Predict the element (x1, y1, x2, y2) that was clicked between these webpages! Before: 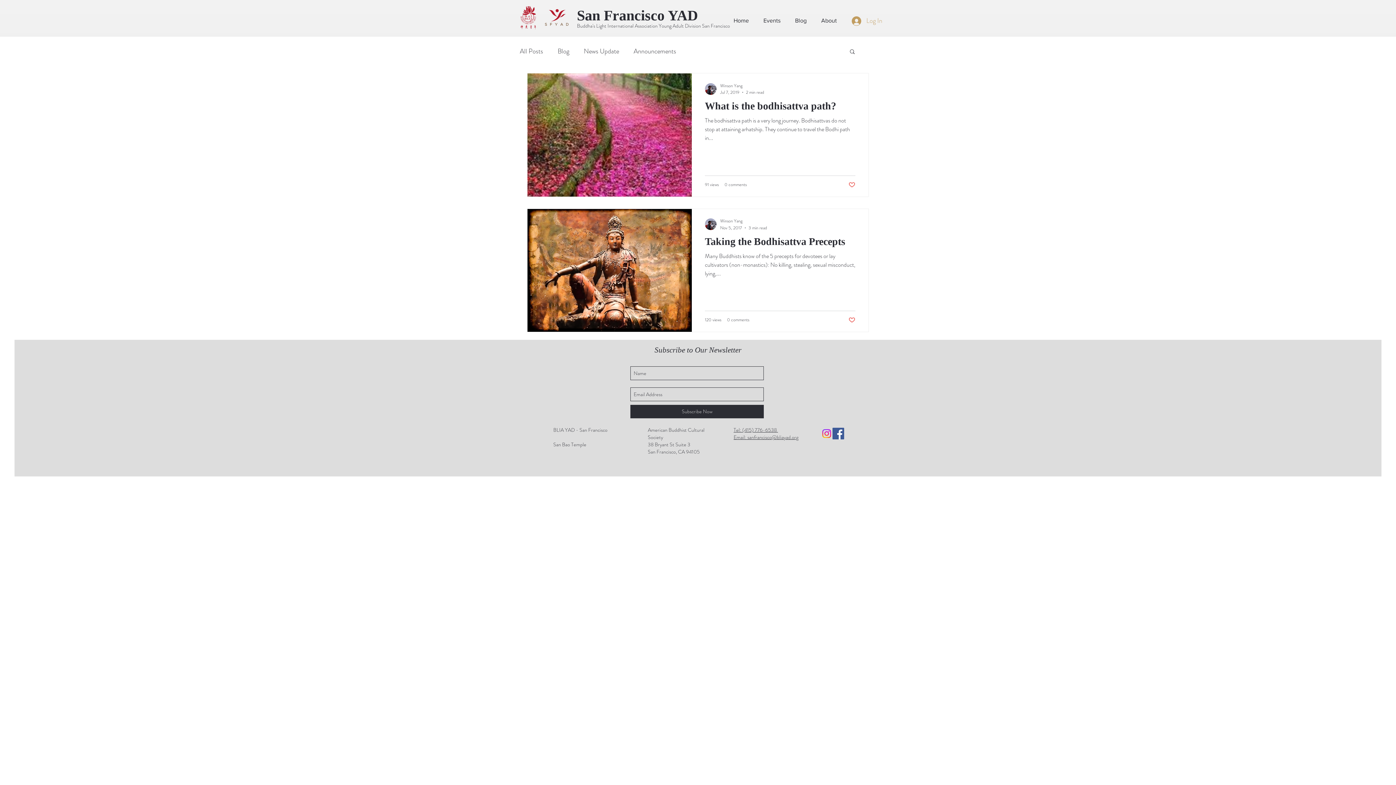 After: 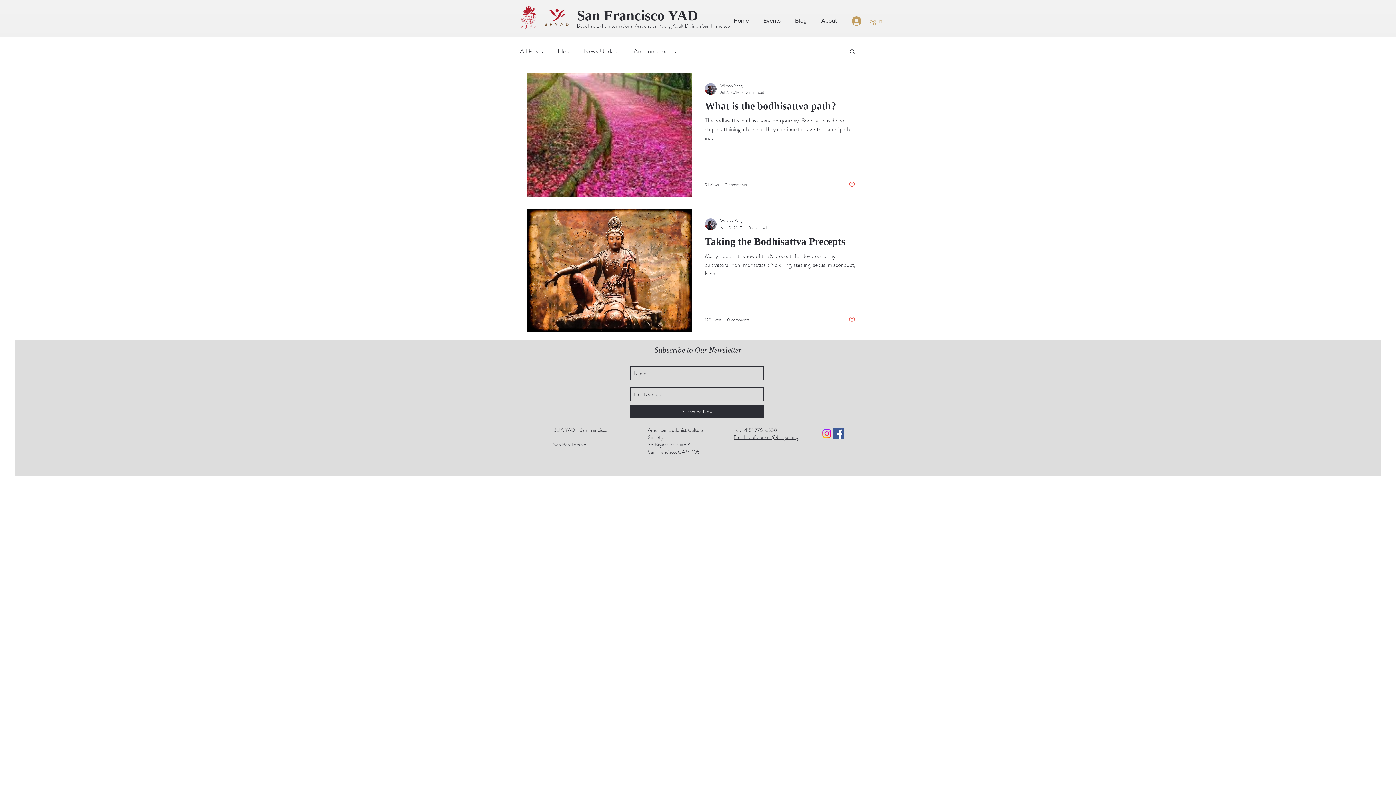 Action: bbox: (821, 428, 832, 439) label: Instagram